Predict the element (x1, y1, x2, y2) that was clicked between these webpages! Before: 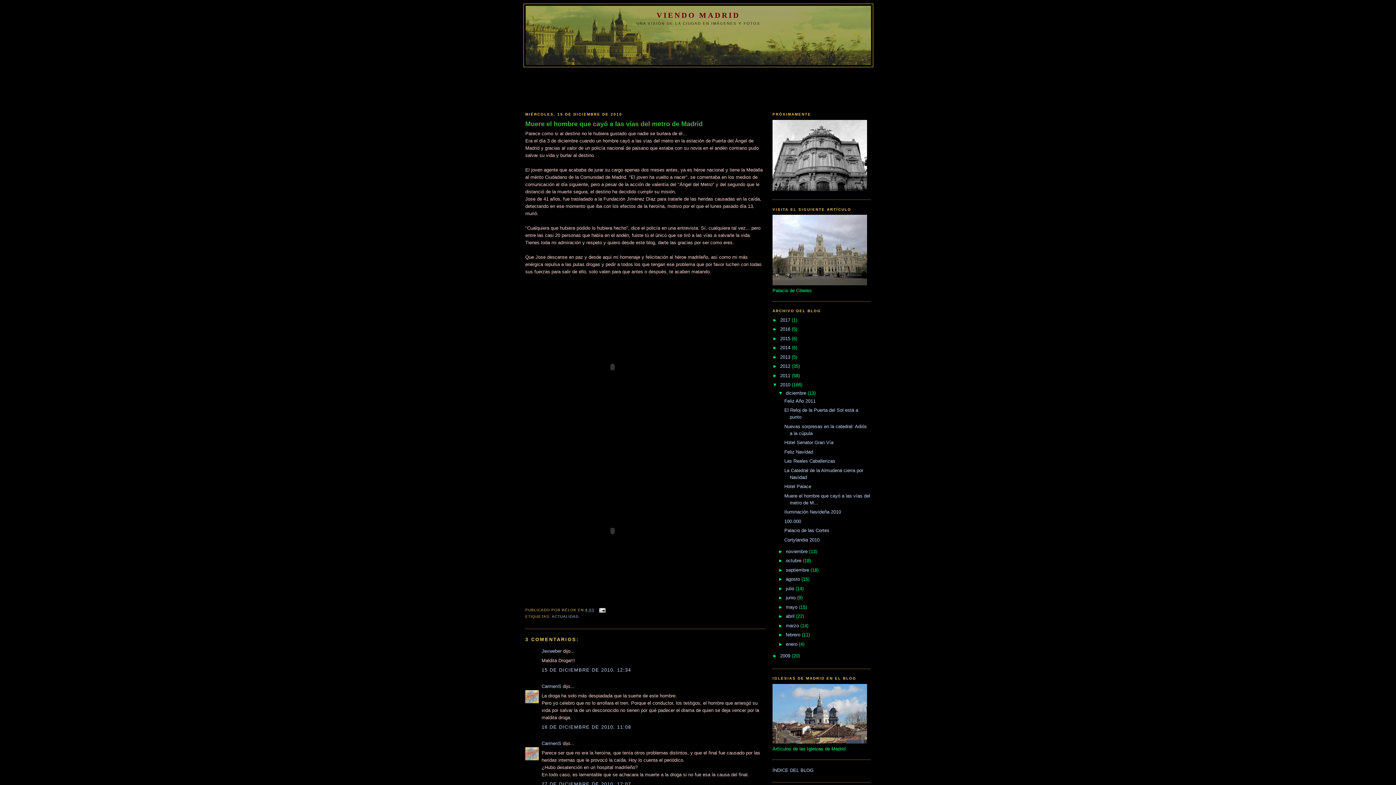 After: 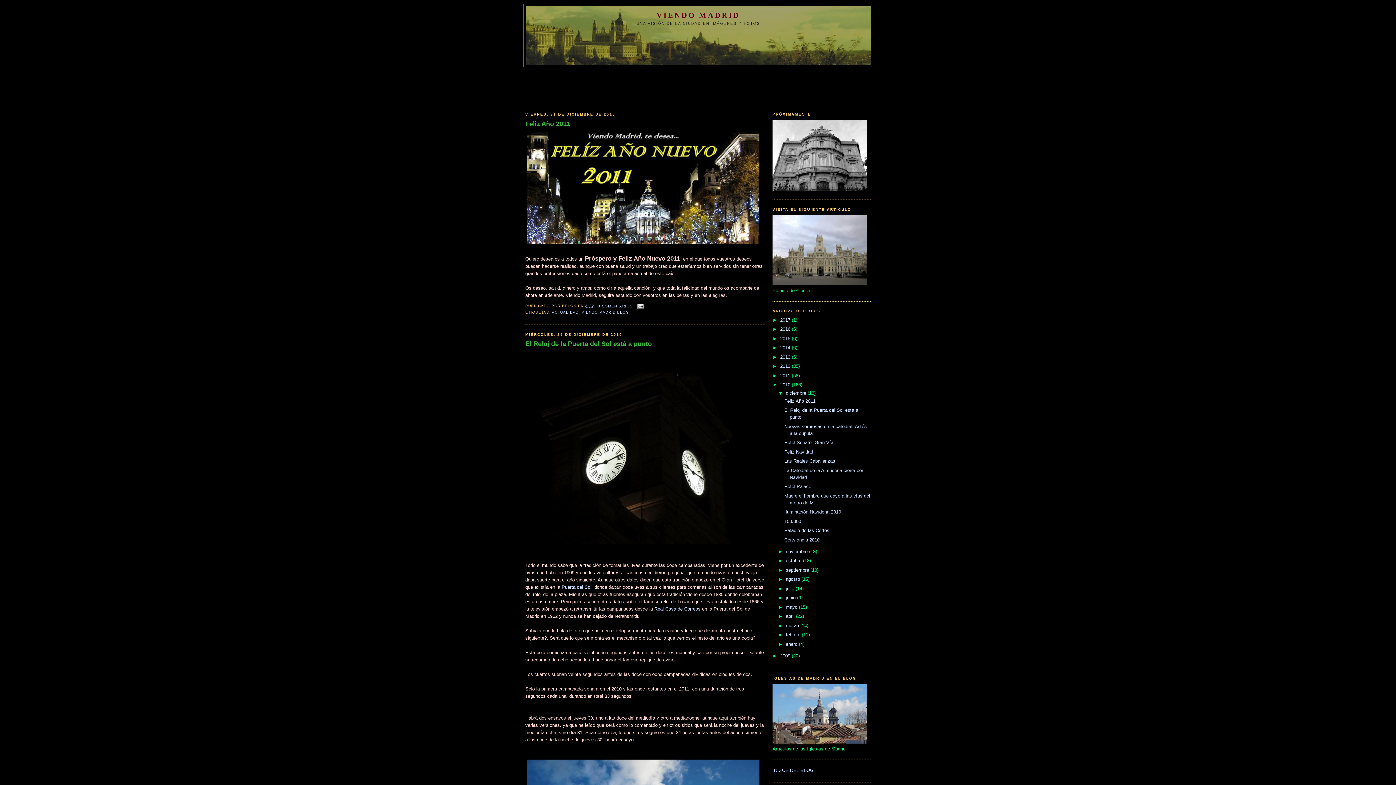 Action: label: 2010  bbox: (780, 382, 792, 387)